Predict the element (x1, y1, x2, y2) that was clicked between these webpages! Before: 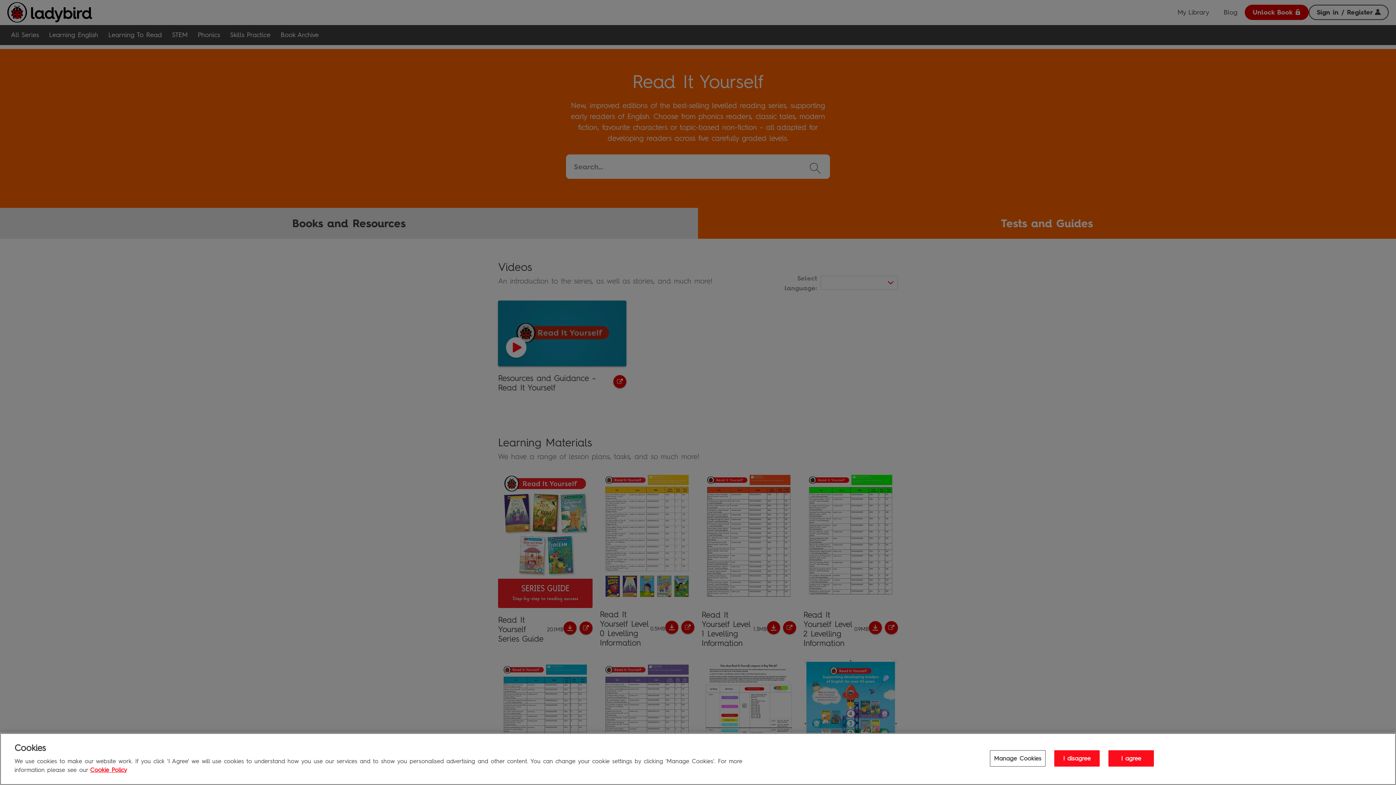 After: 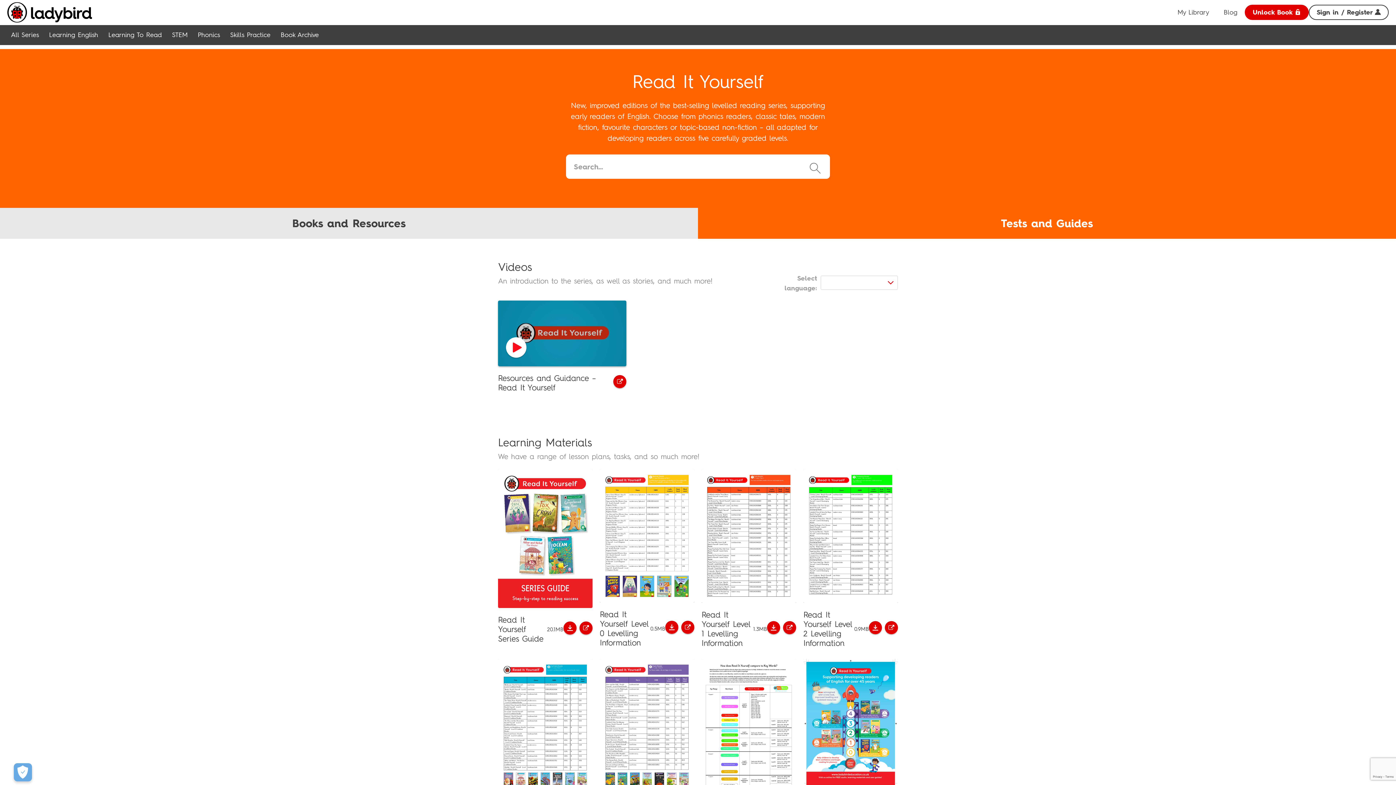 Action: label: I agree bbox: (1108, 750, 1154, 767)